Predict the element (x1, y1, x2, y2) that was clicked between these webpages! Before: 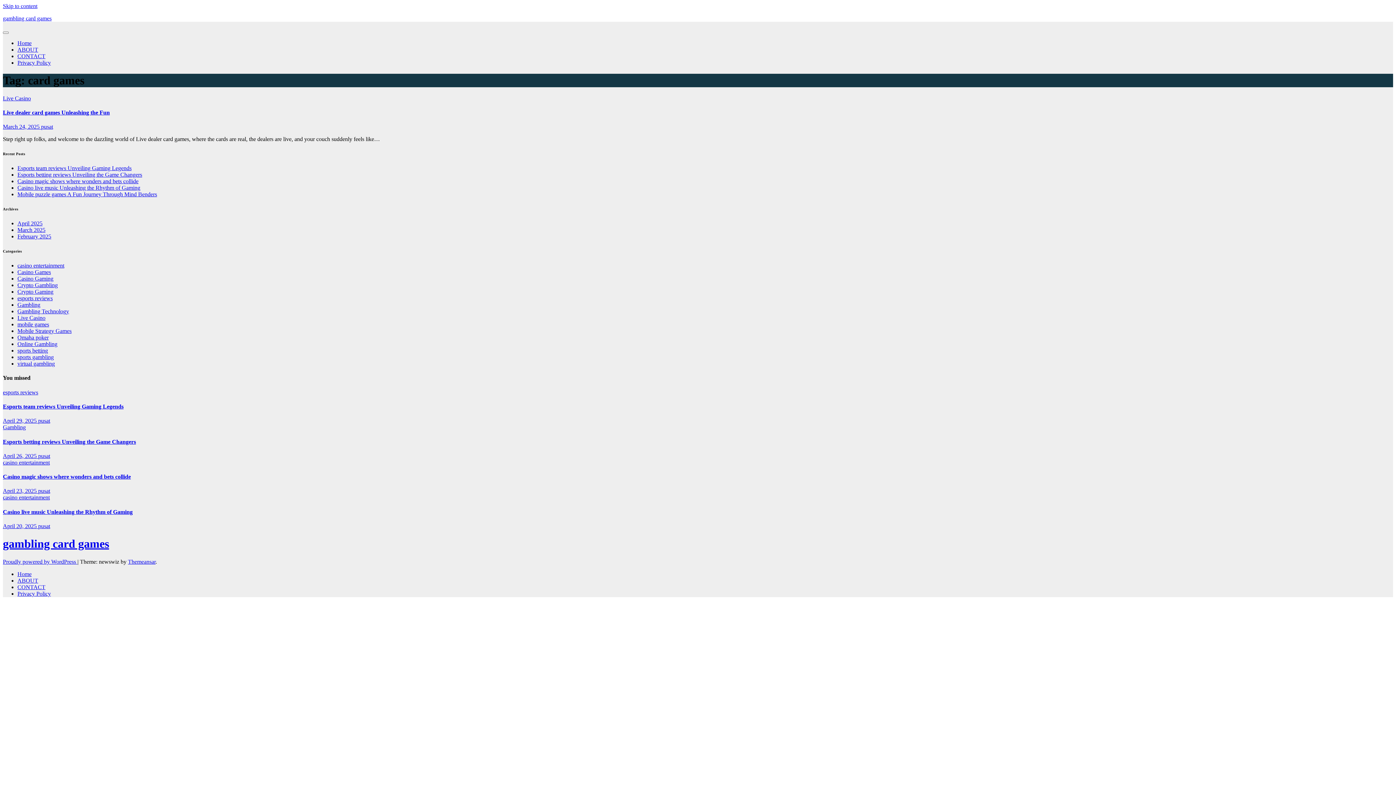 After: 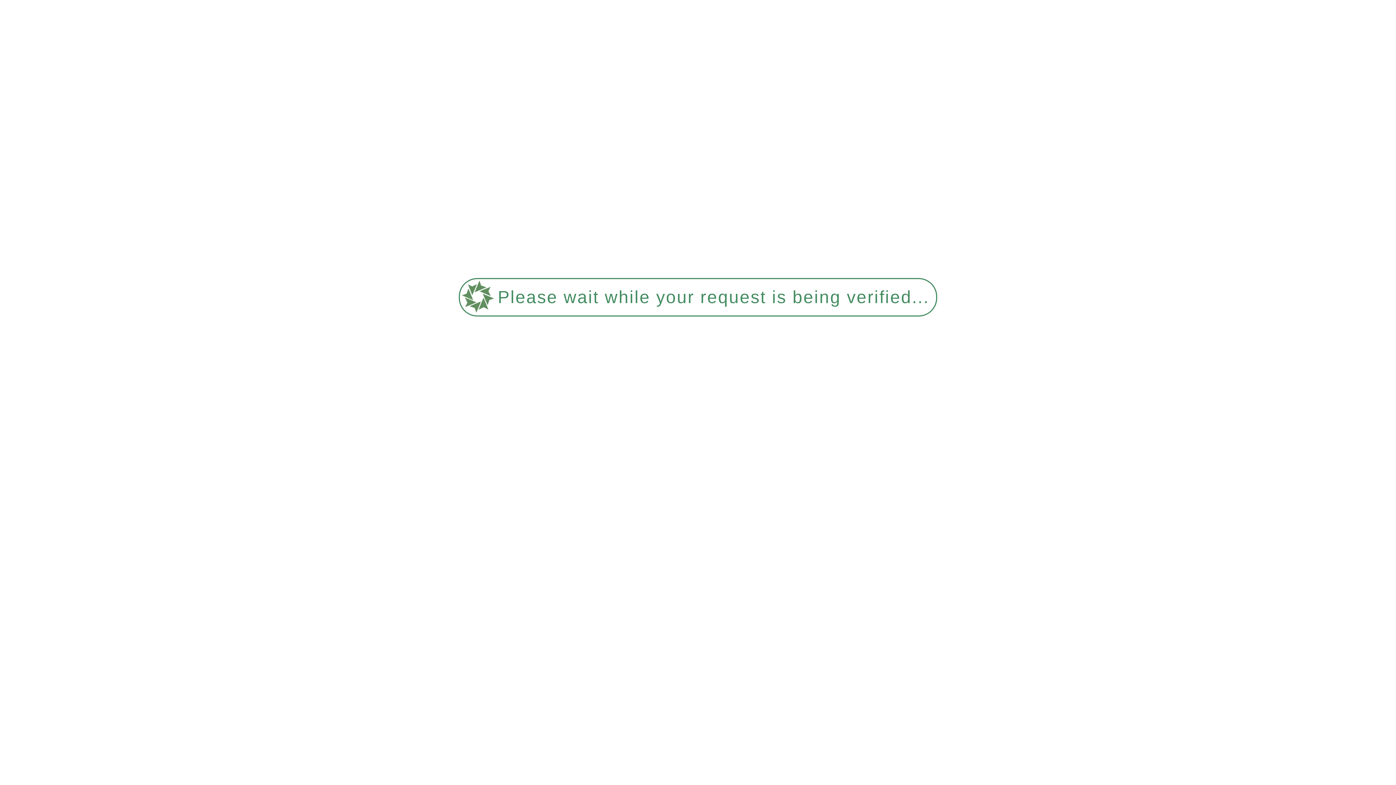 Action: label: pusat bbox: (38, 417, 50, 424)